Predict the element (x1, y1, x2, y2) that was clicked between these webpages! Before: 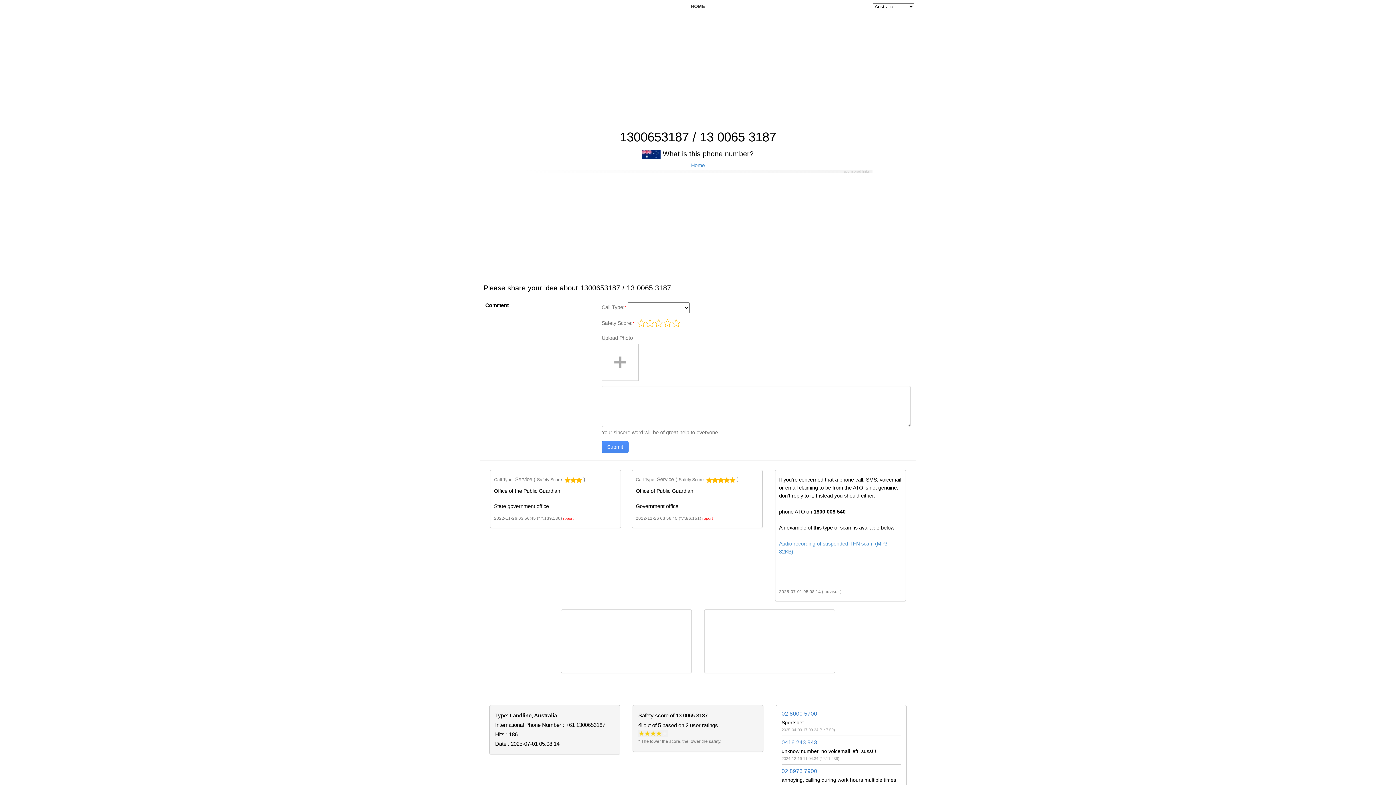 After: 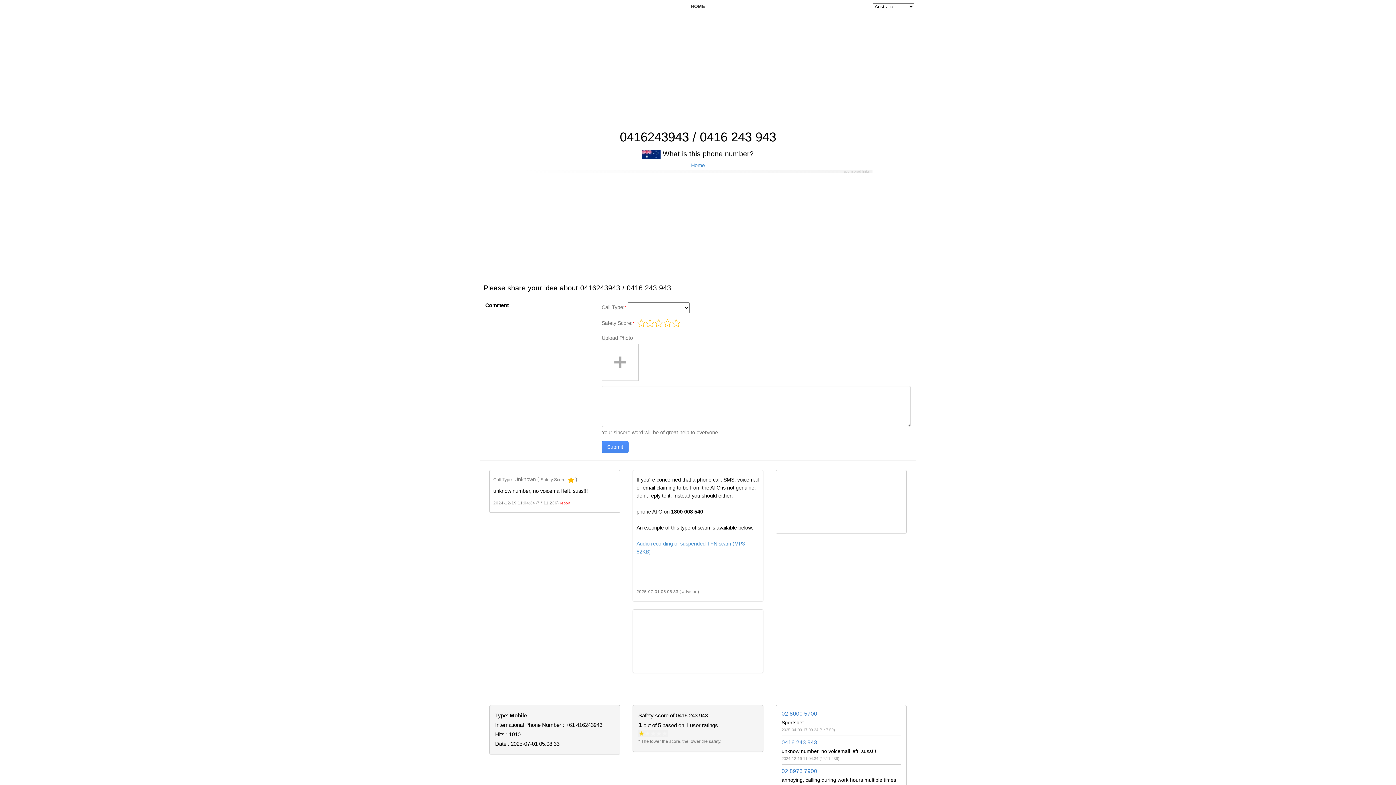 Action: bbox: (781, 739, 817, 745) label: 0416 243 943